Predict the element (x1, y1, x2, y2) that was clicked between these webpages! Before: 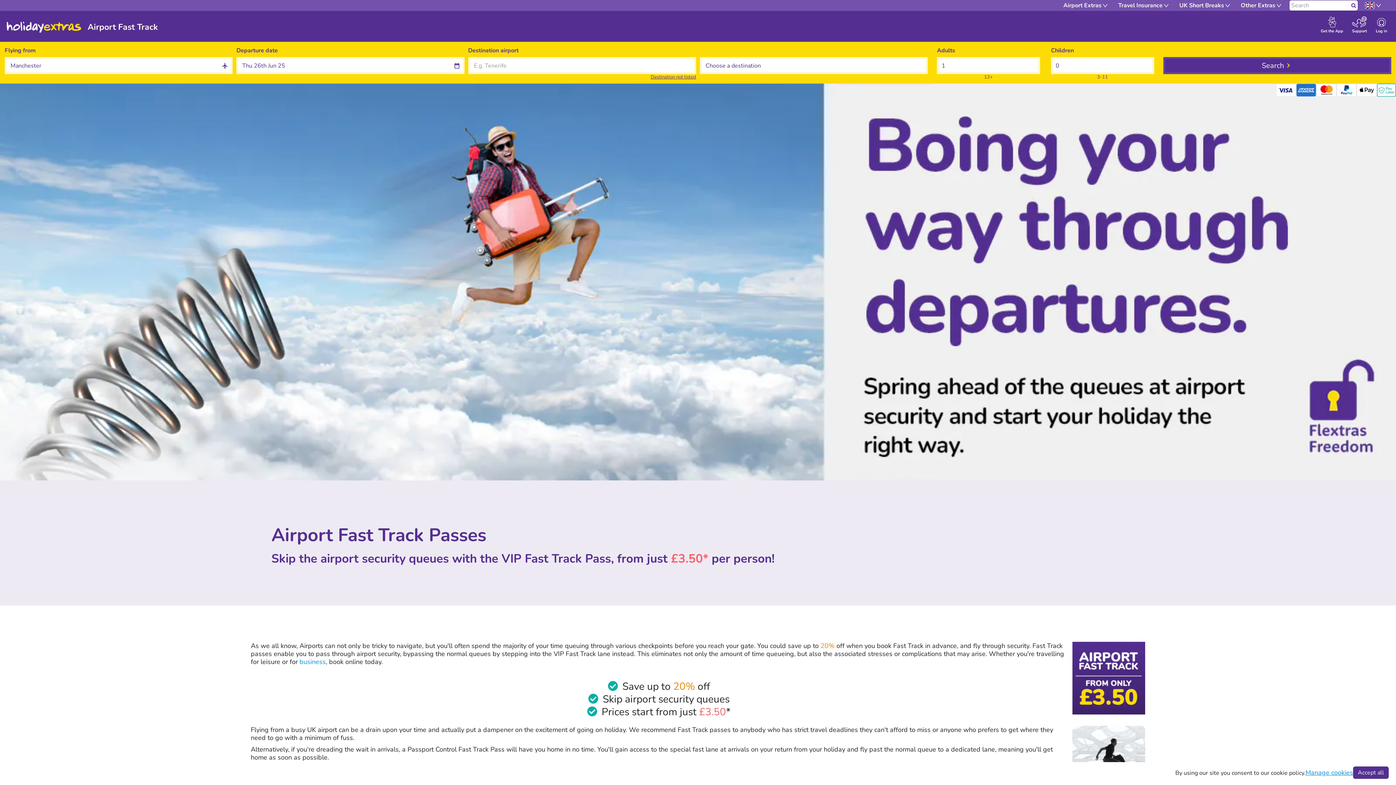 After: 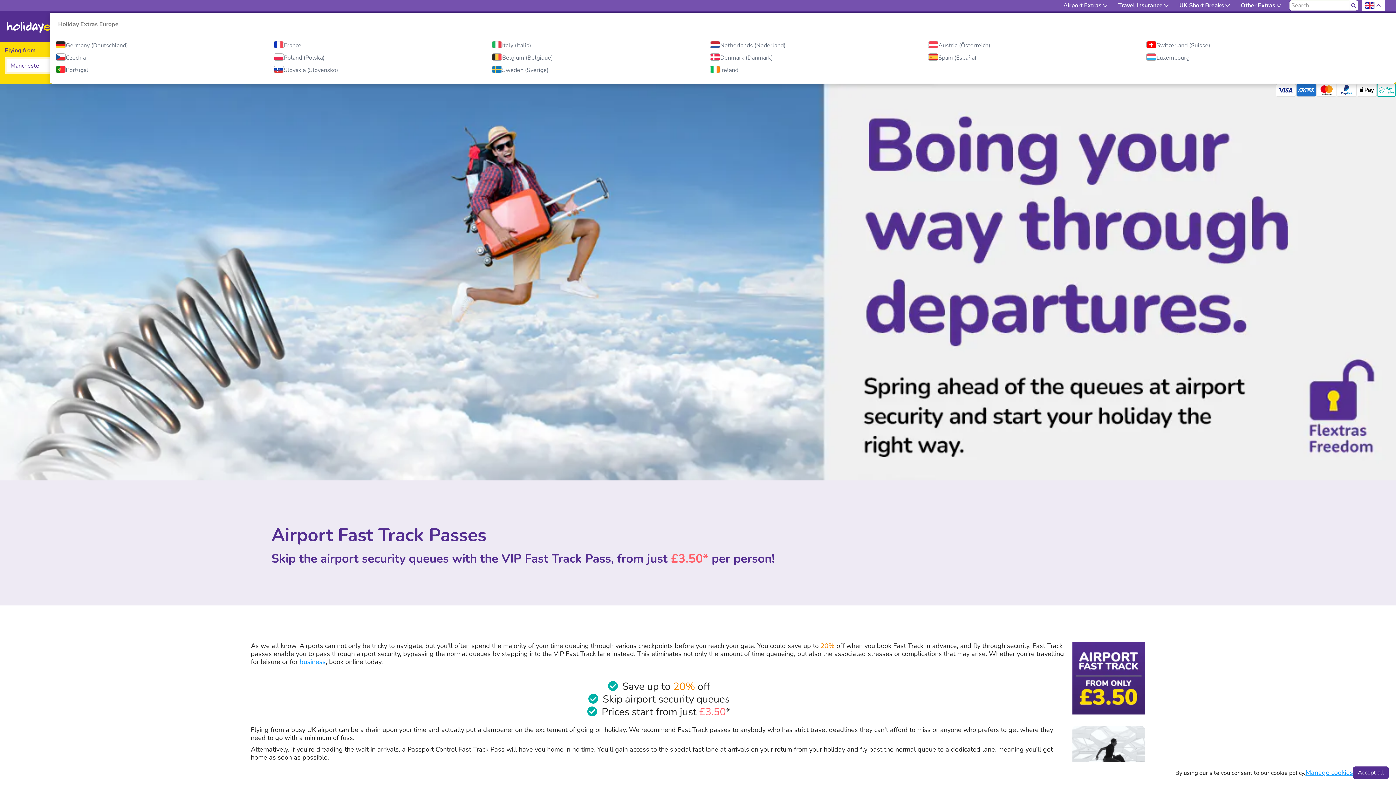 Action: bbox: (1362, 0, 1385, 10)